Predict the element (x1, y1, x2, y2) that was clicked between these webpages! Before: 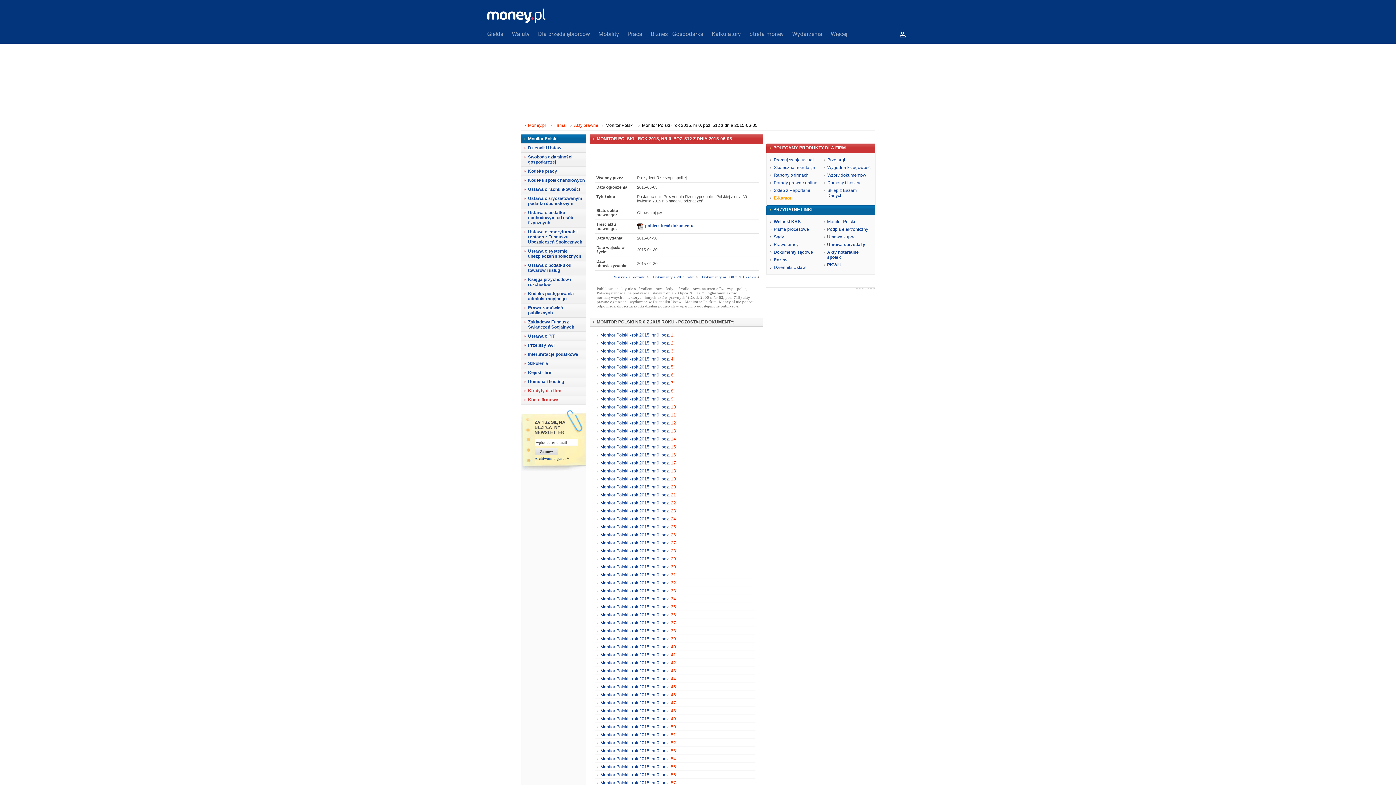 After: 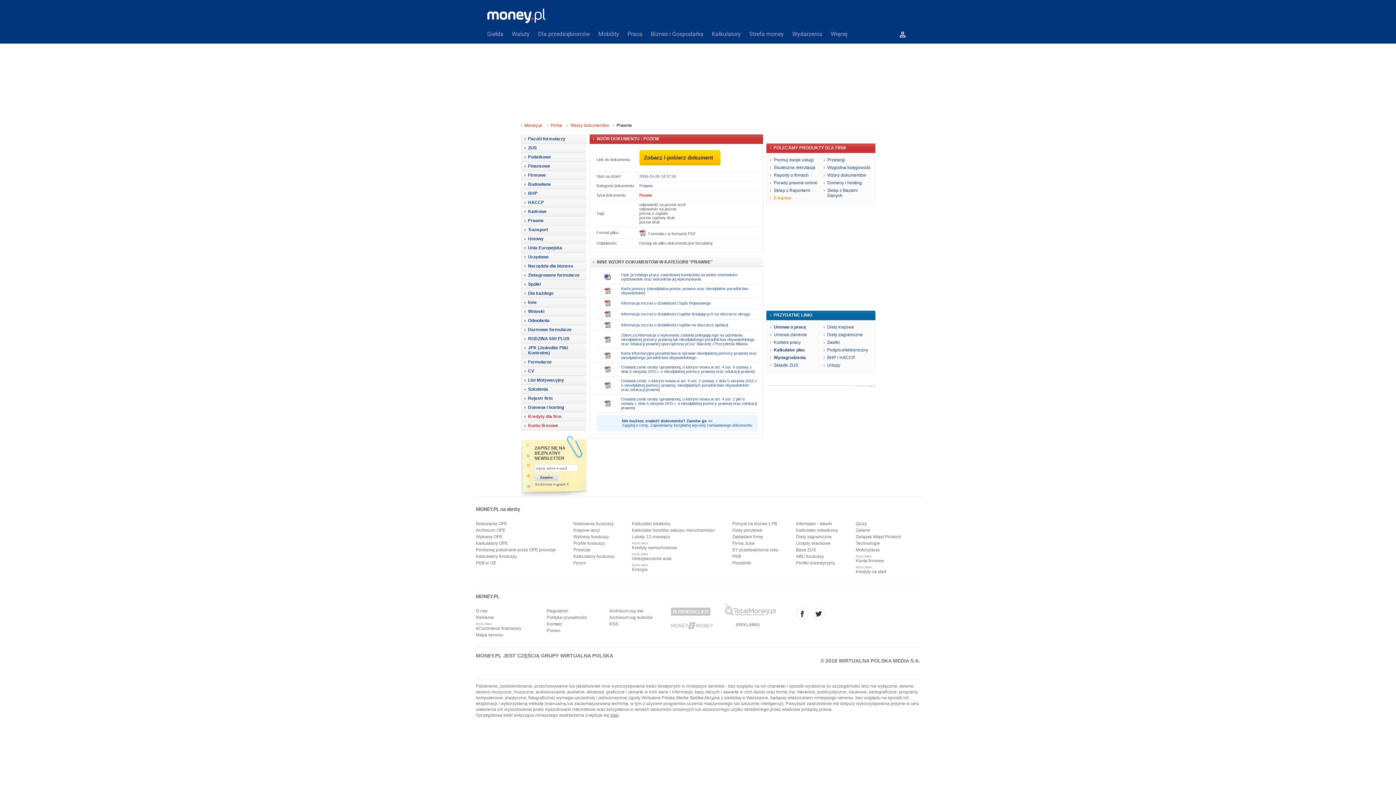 Action: bbox: (774, 257, 787, 262) label: Pozew